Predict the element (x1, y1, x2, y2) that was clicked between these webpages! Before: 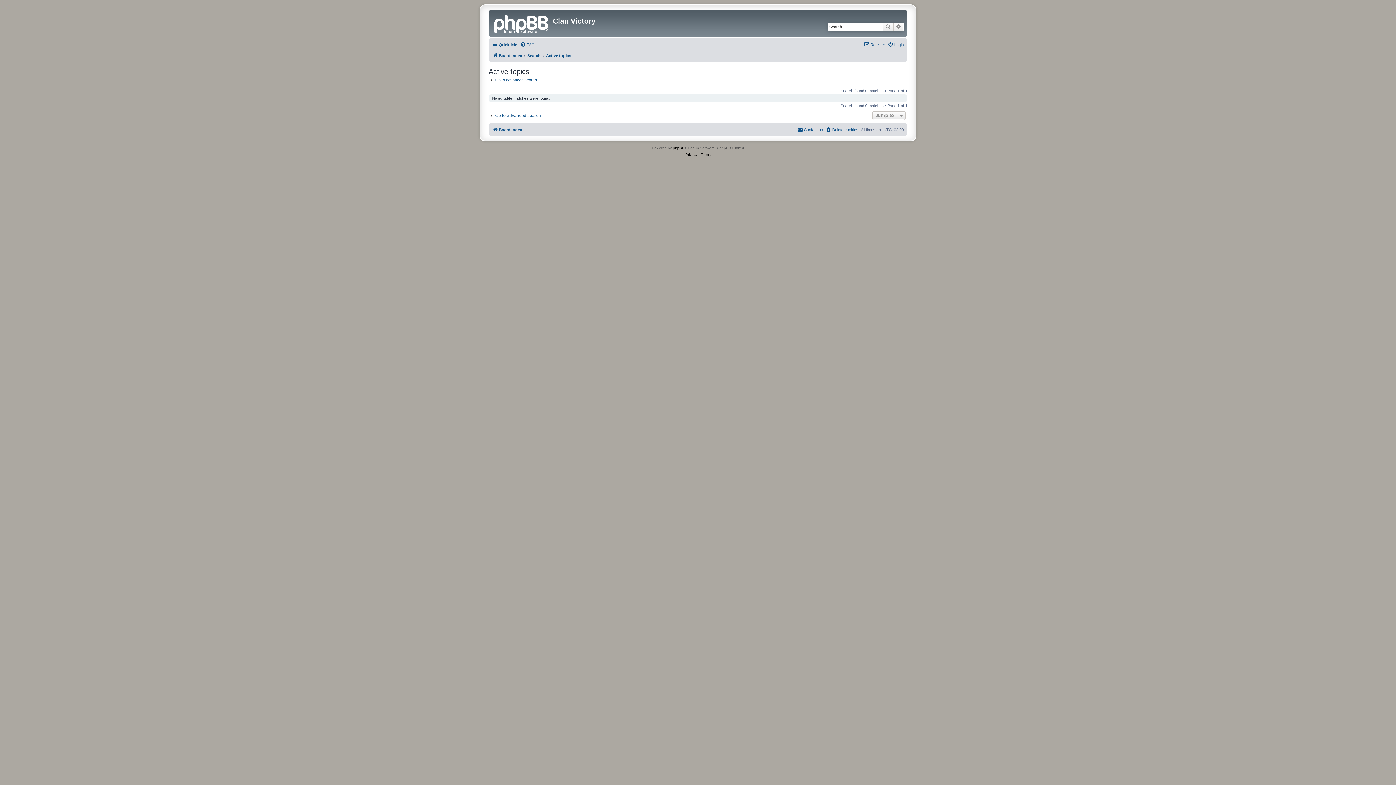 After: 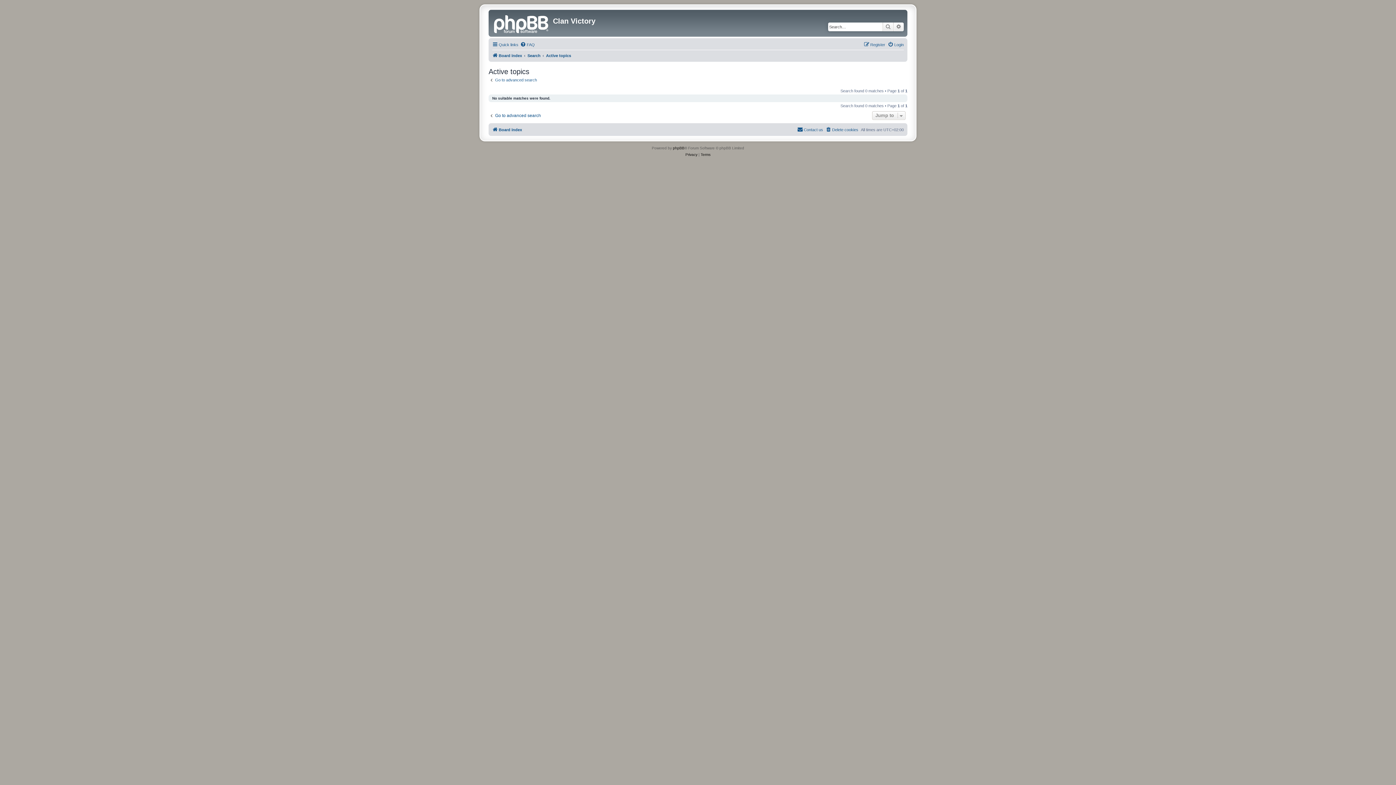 Action: bbox: (546, 51, 571, 60) label: Active topics